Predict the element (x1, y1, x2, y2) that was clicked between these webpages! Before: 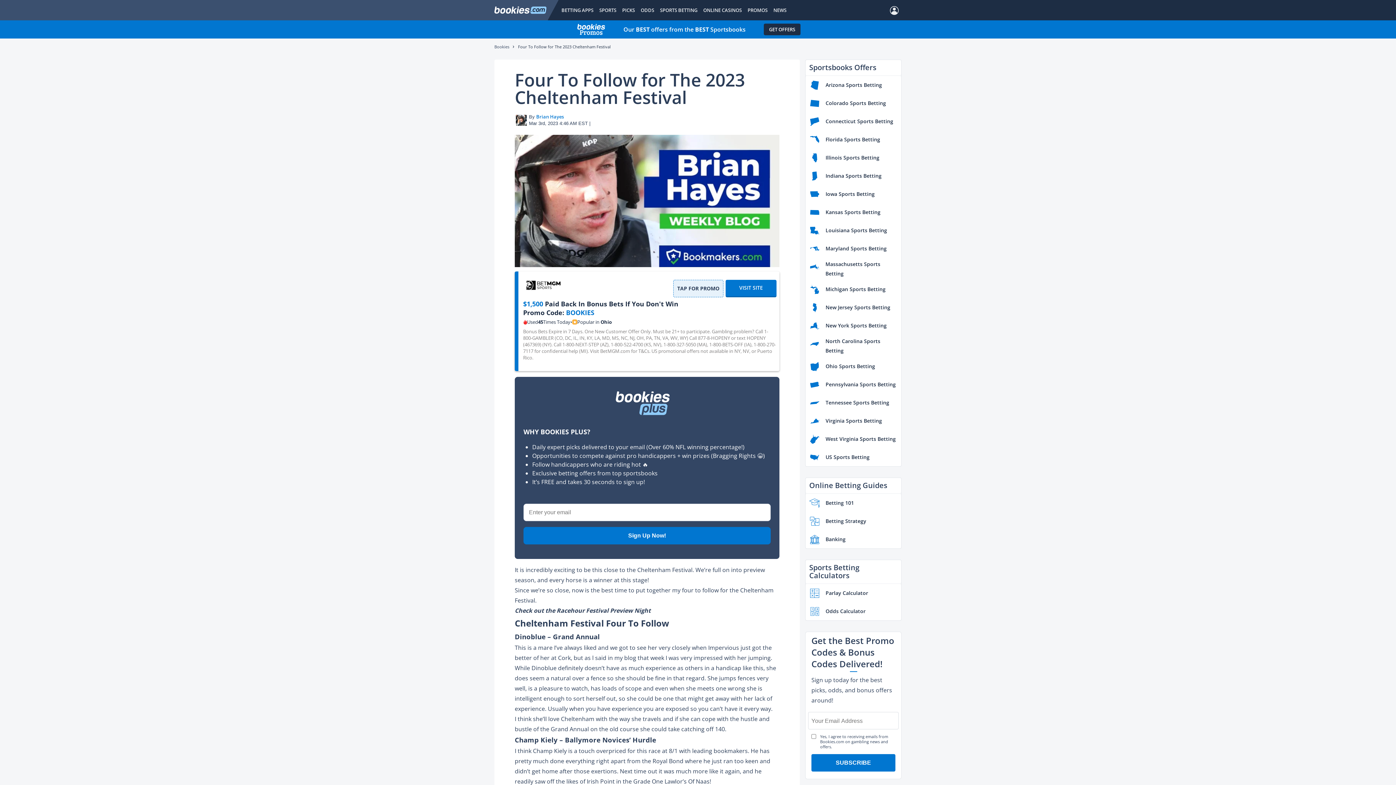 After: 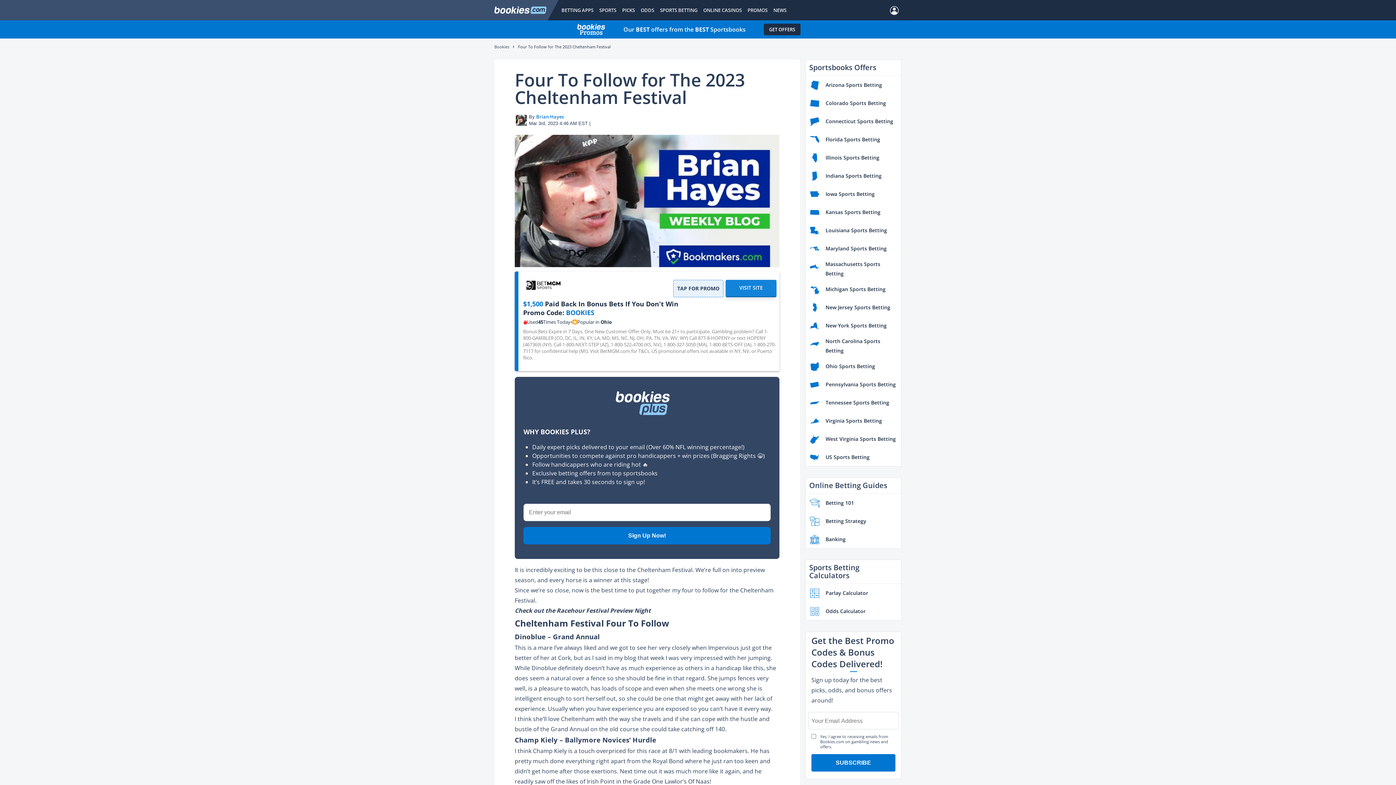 Action: bbox: (725, 279, 776, 297) label: VISIT SITE